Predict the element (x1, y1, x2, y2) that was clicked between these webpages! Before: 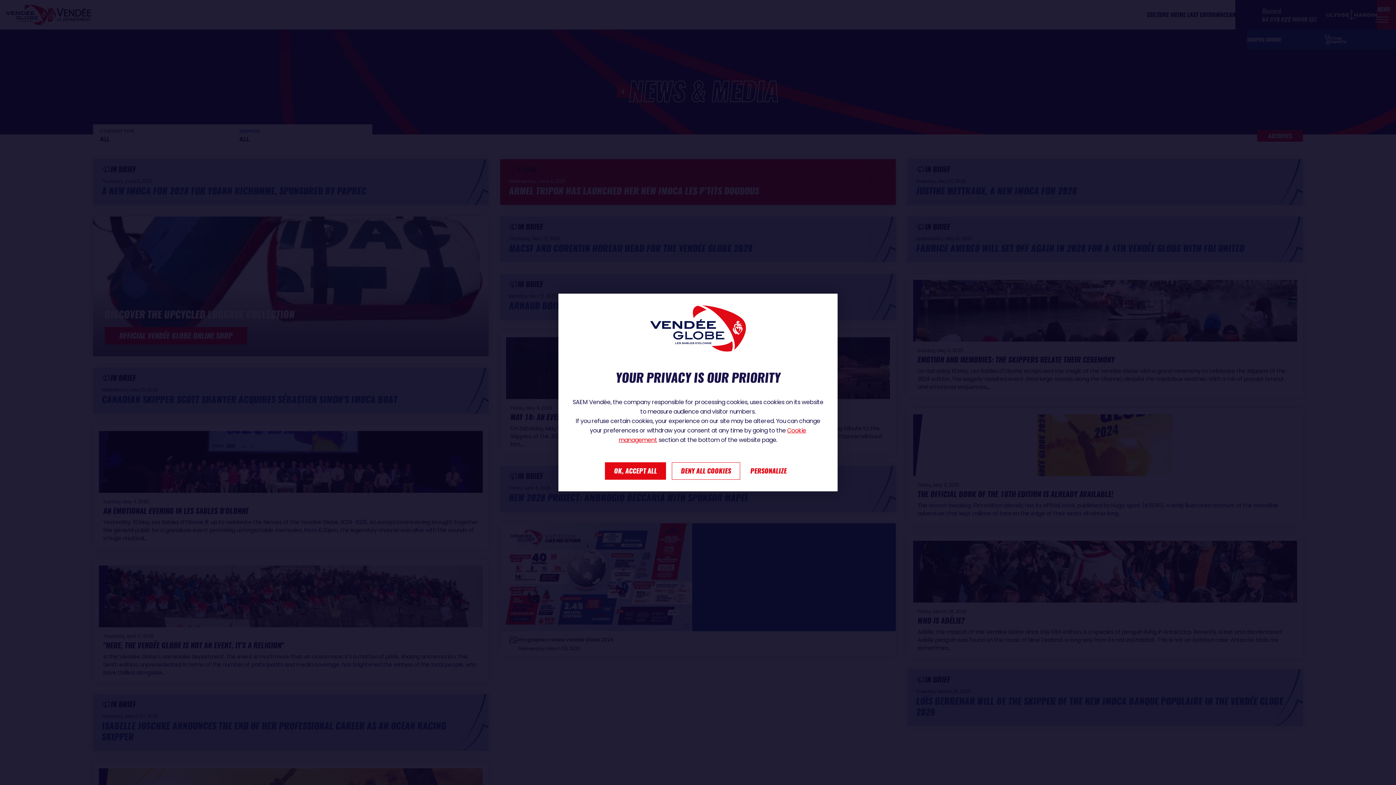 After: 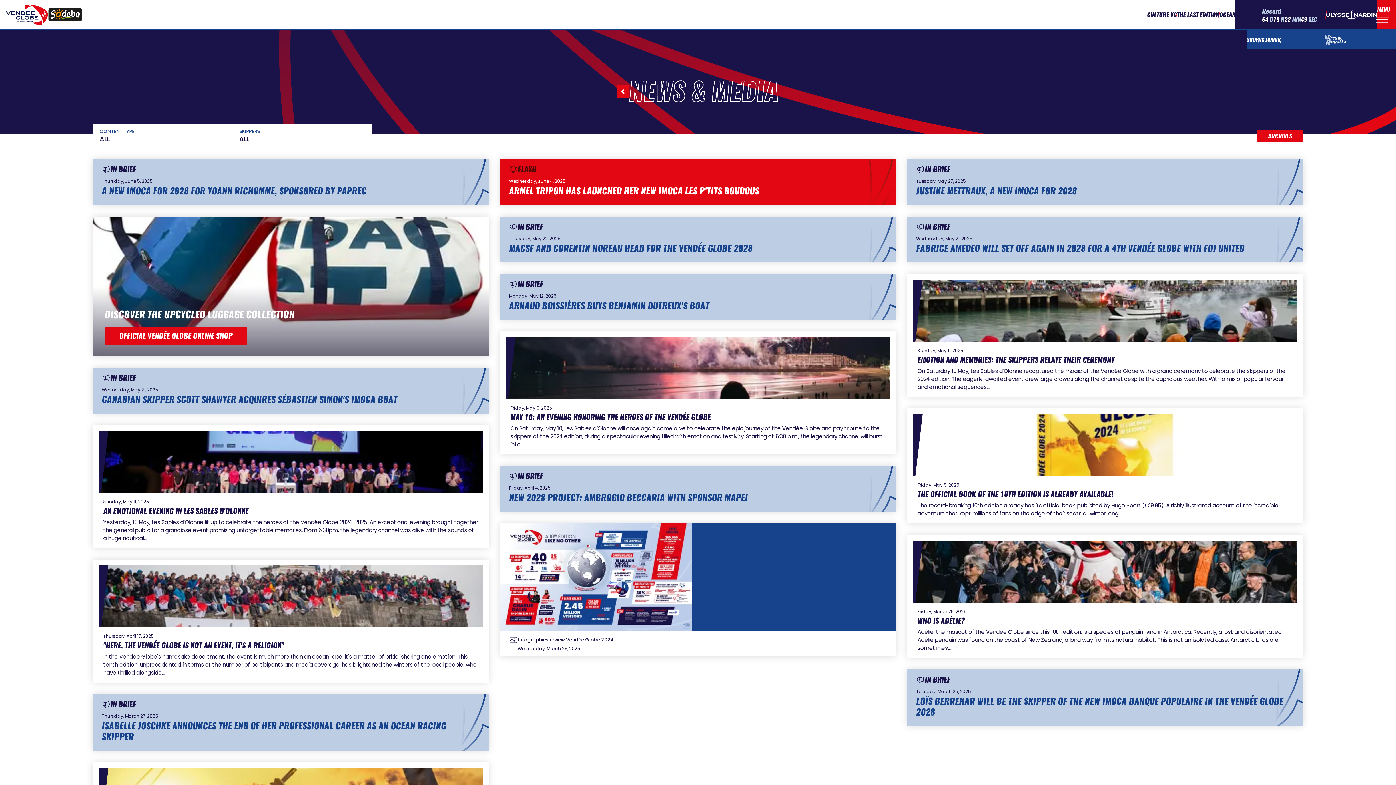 Action: label: OK, ACCEPT ALL bbox: (605, 462, 666, 480)